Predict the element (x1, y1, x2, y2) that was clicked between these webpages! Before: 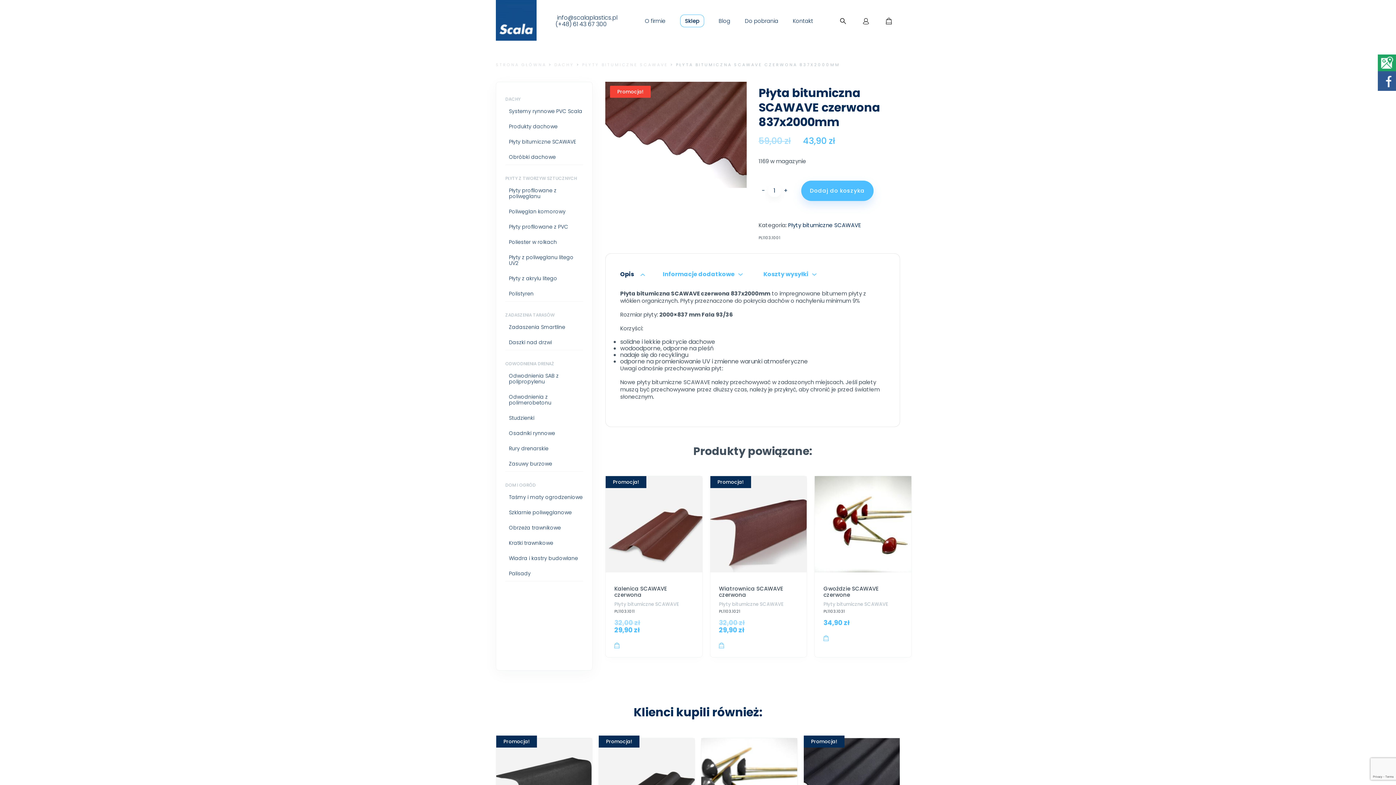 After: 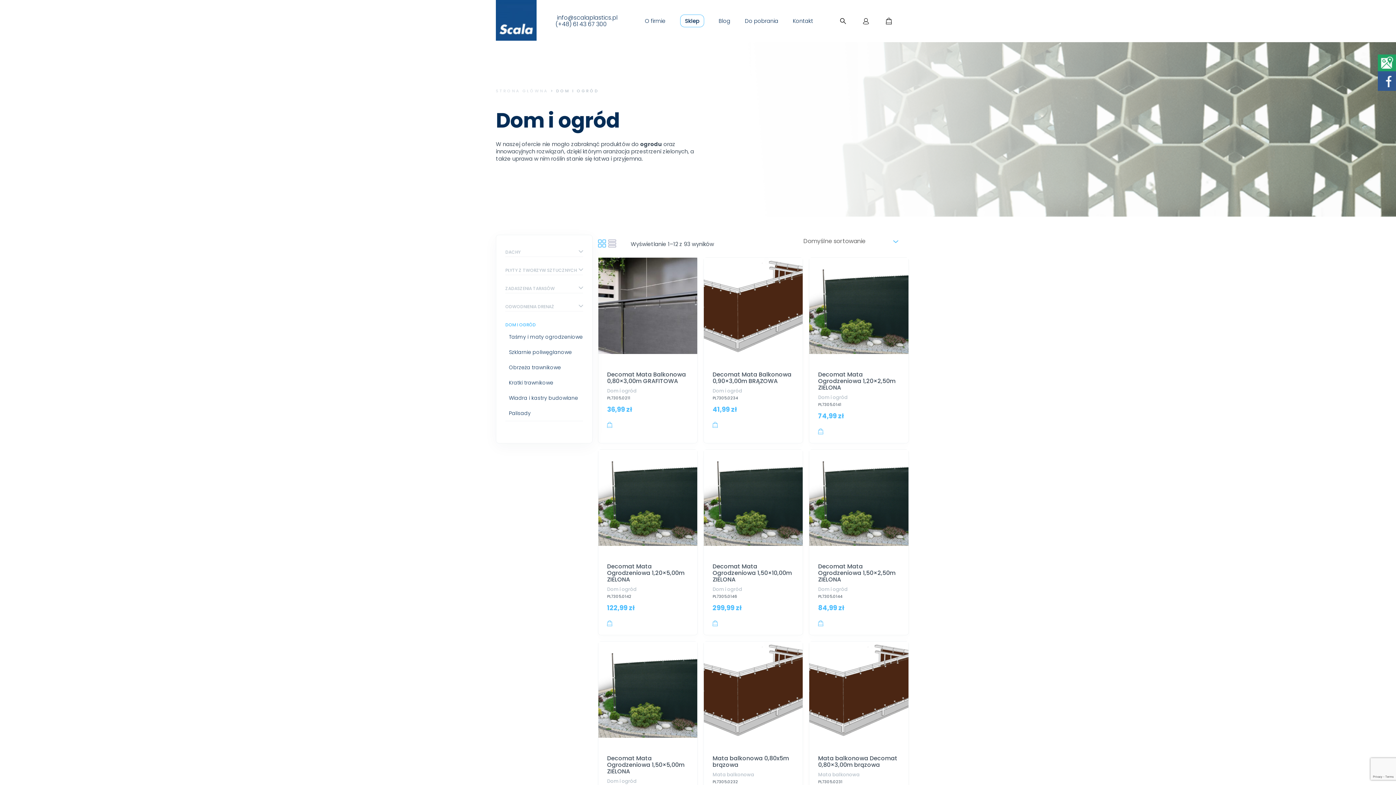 Action: label: DOM I OGRÓD bbox: (505, 482, 536, 488)